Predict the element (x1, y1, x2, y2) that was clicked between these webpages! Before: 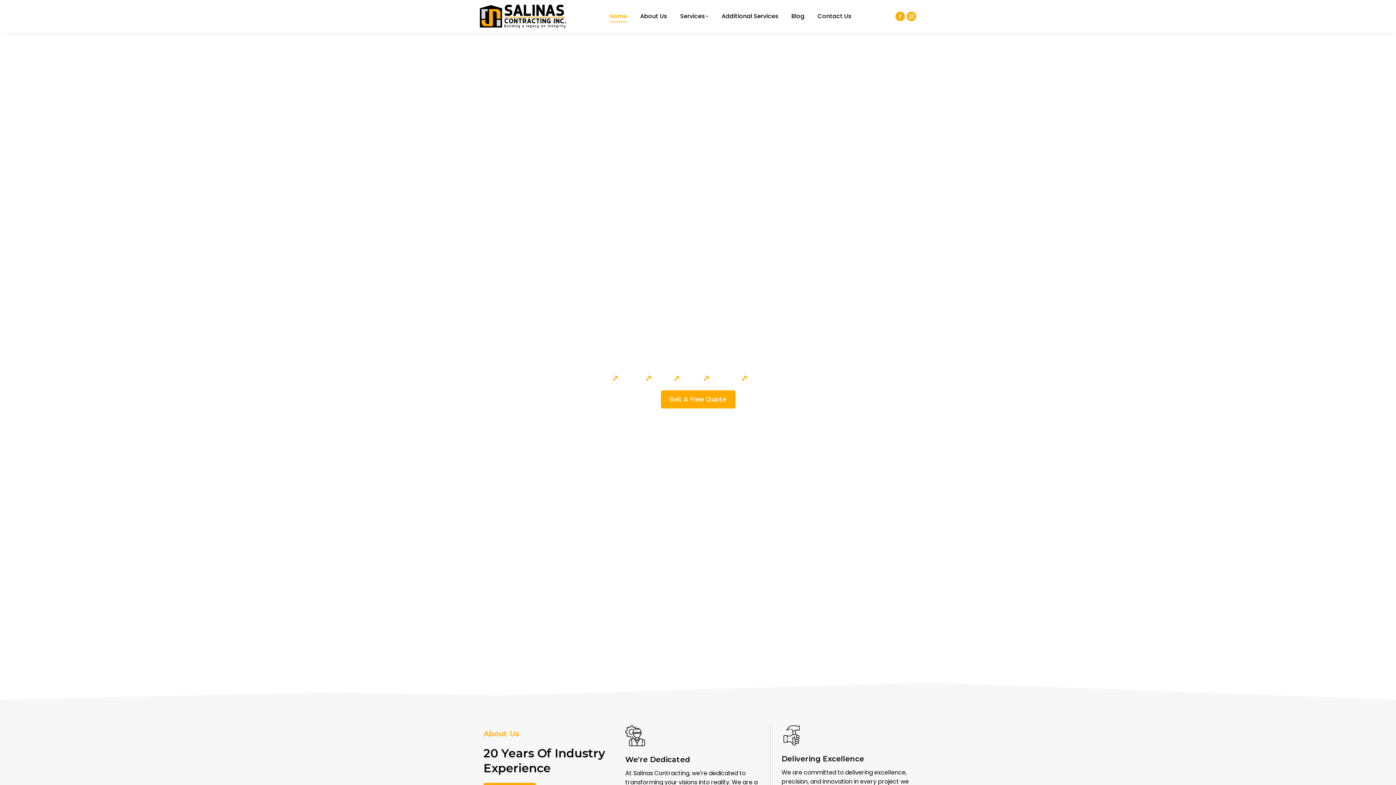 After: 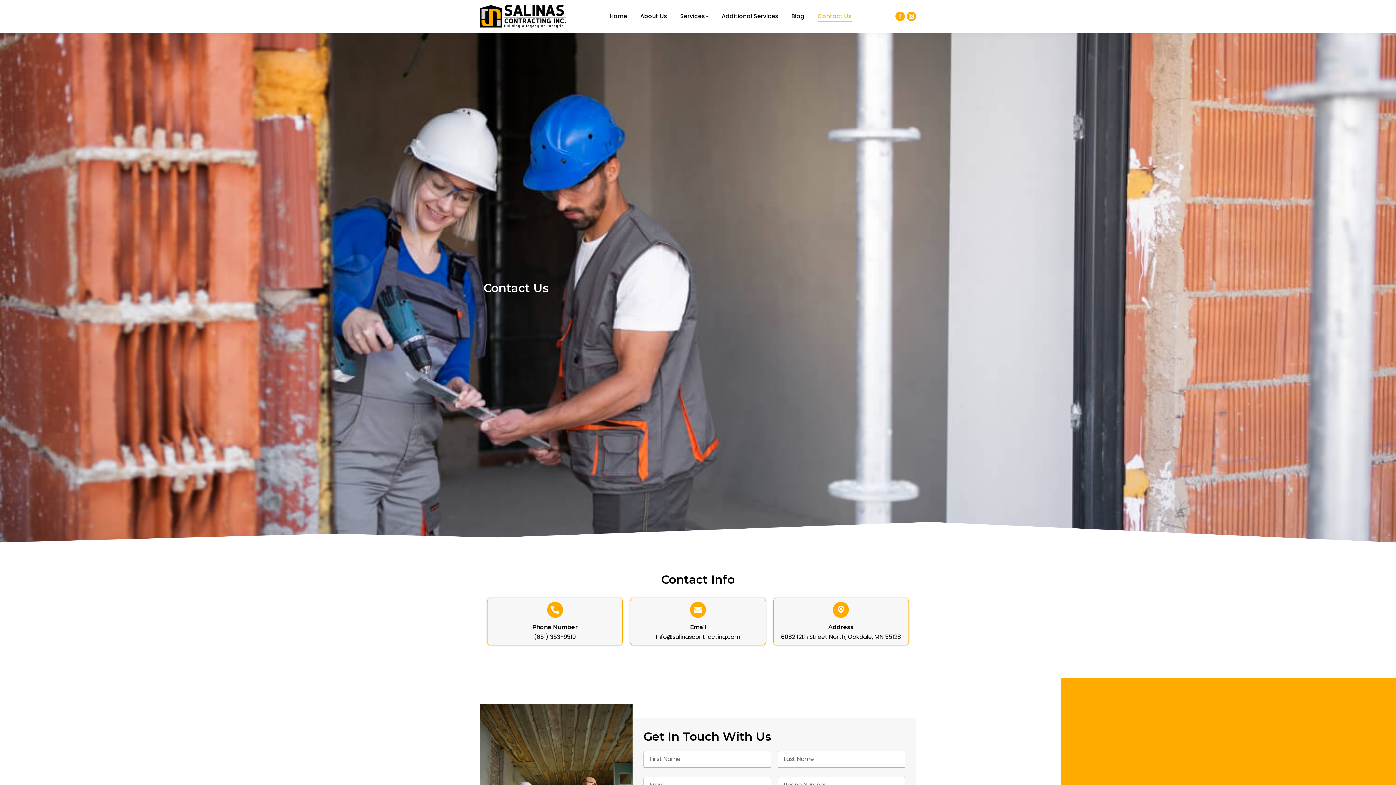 Action: bbox: (660, 390, 735, 408) label: Get A Free Quote